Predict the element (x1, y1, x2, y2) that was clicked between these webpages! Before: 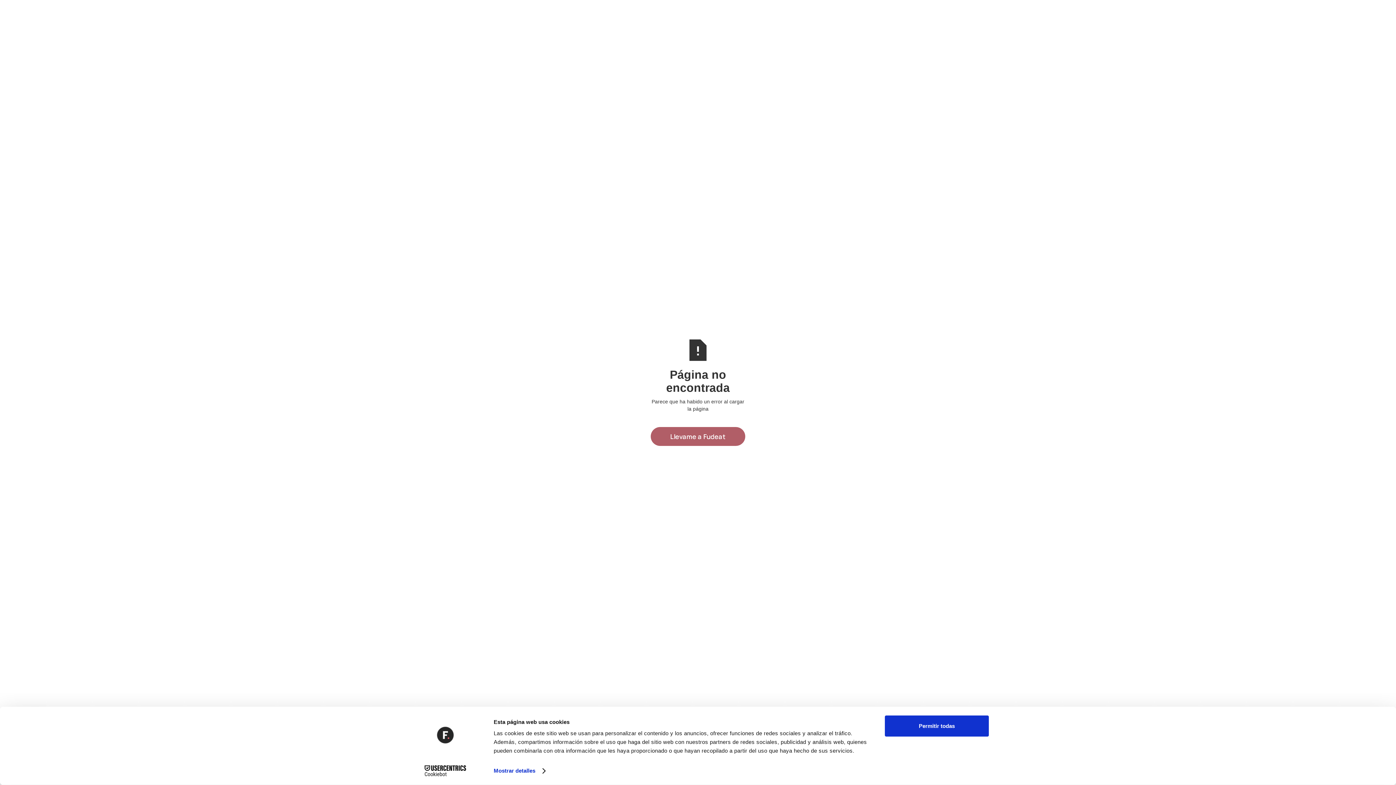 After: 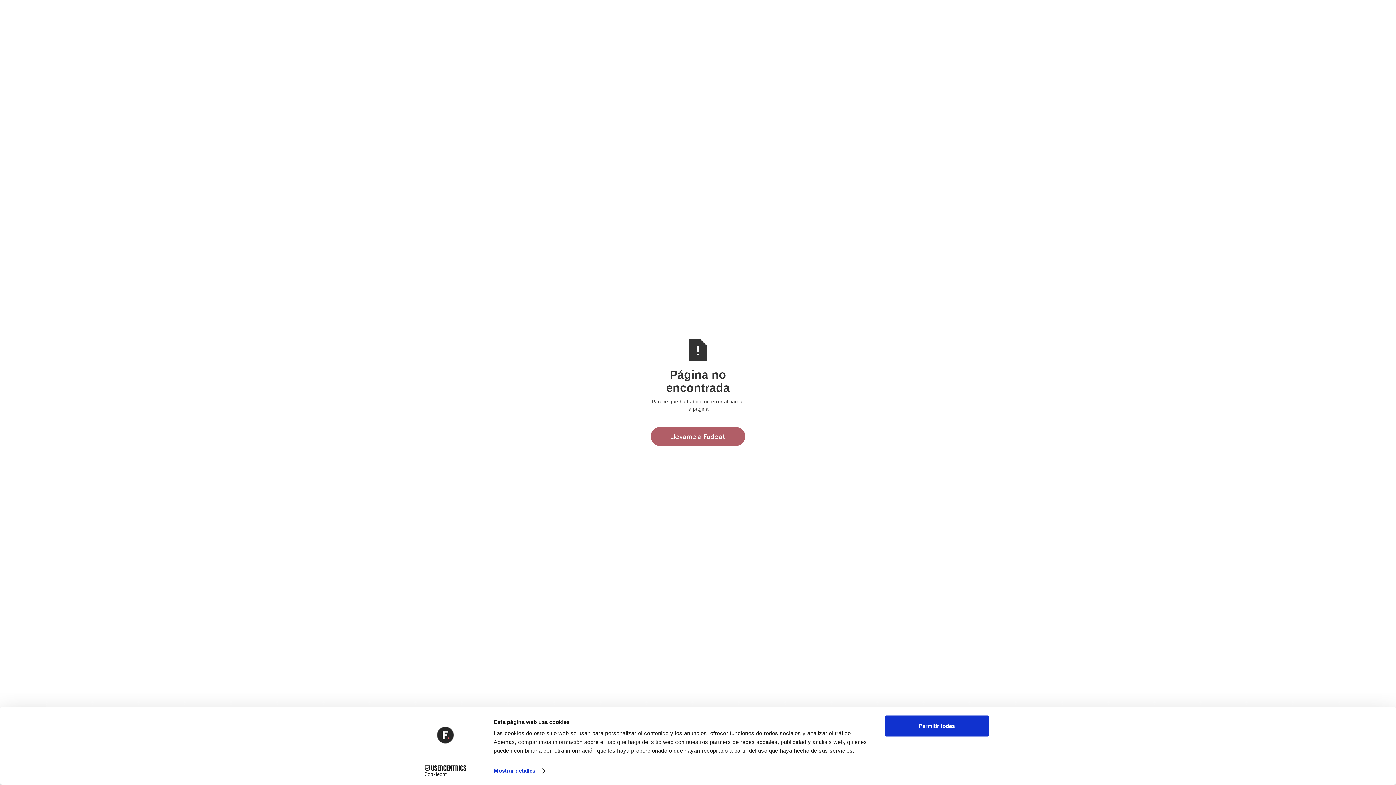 Action: bbox: (413, 765, 477, 776) label: Cookiebot - opens in a new window